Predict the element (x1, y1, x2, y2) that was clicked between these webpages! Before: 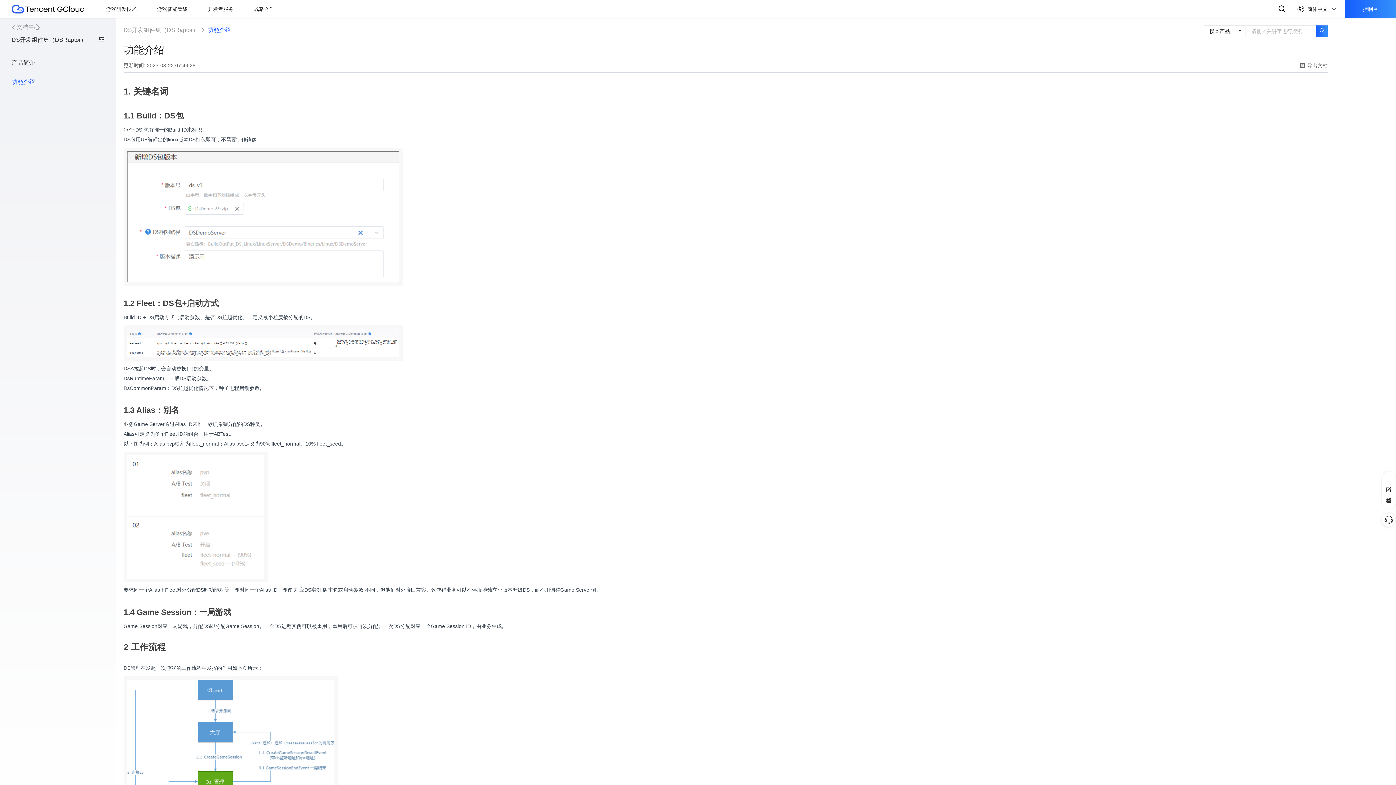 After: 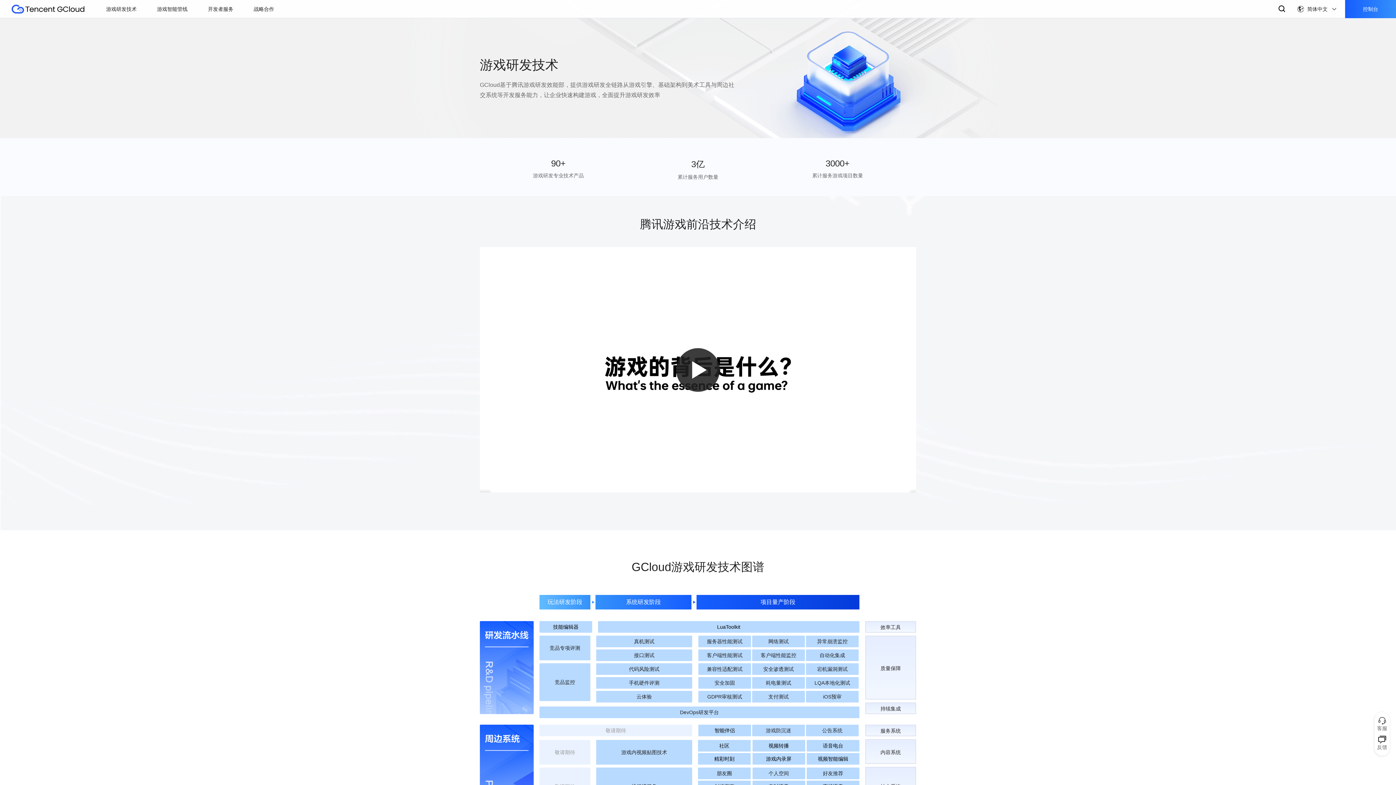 Action: label: 游戏研发技术 bbox: (96, 0, 146, 18)